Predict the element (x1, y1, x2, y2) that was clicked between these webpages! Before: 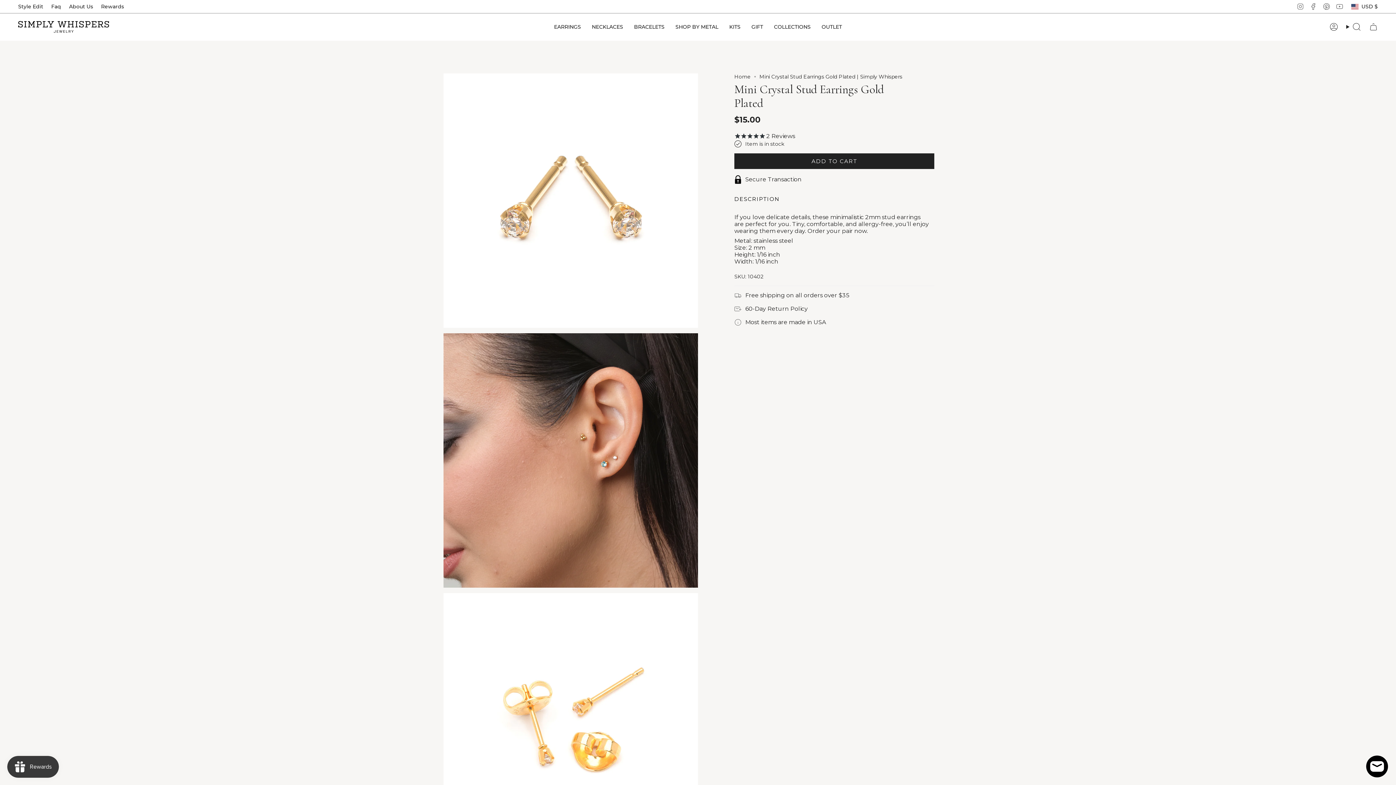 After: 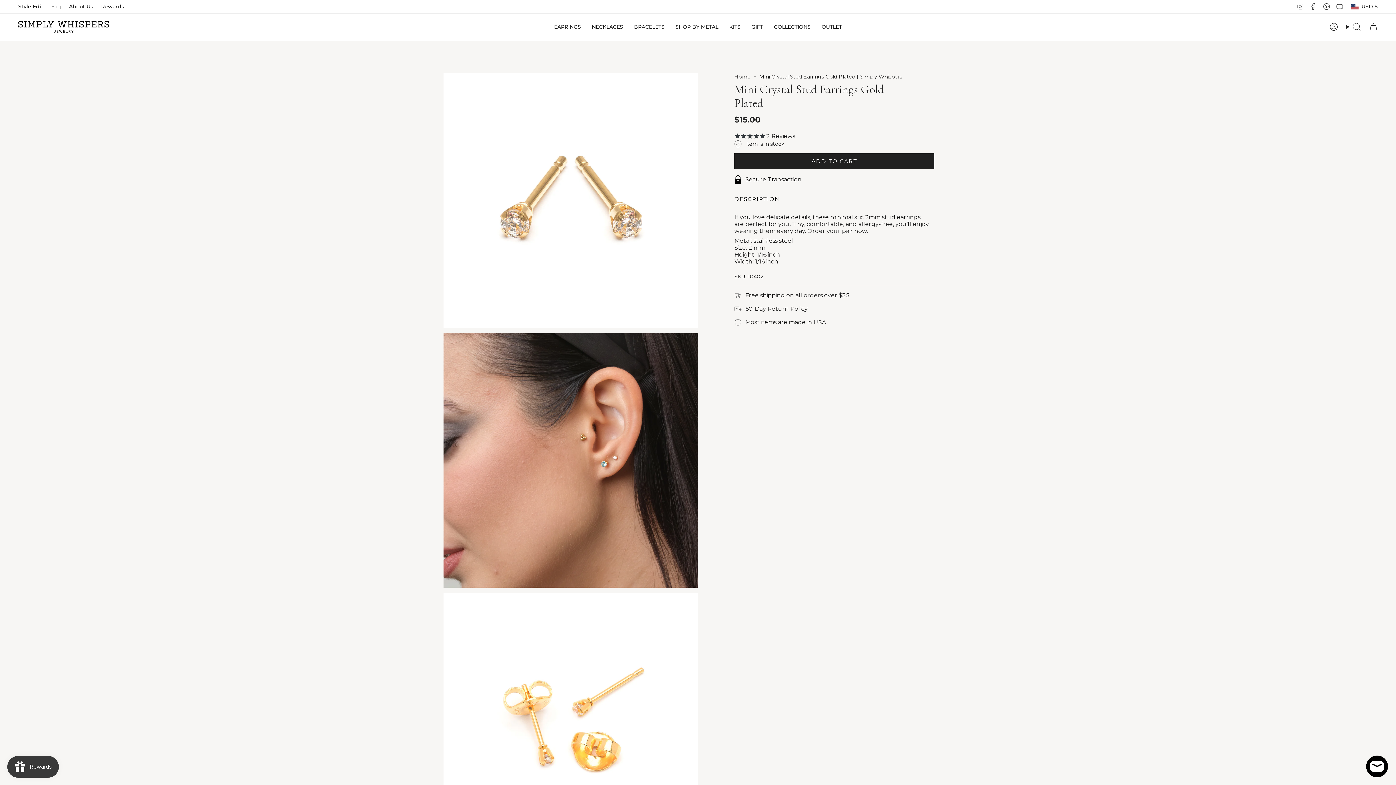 Action: label: YouTube bbox: (1336, 2, 1343, 9)